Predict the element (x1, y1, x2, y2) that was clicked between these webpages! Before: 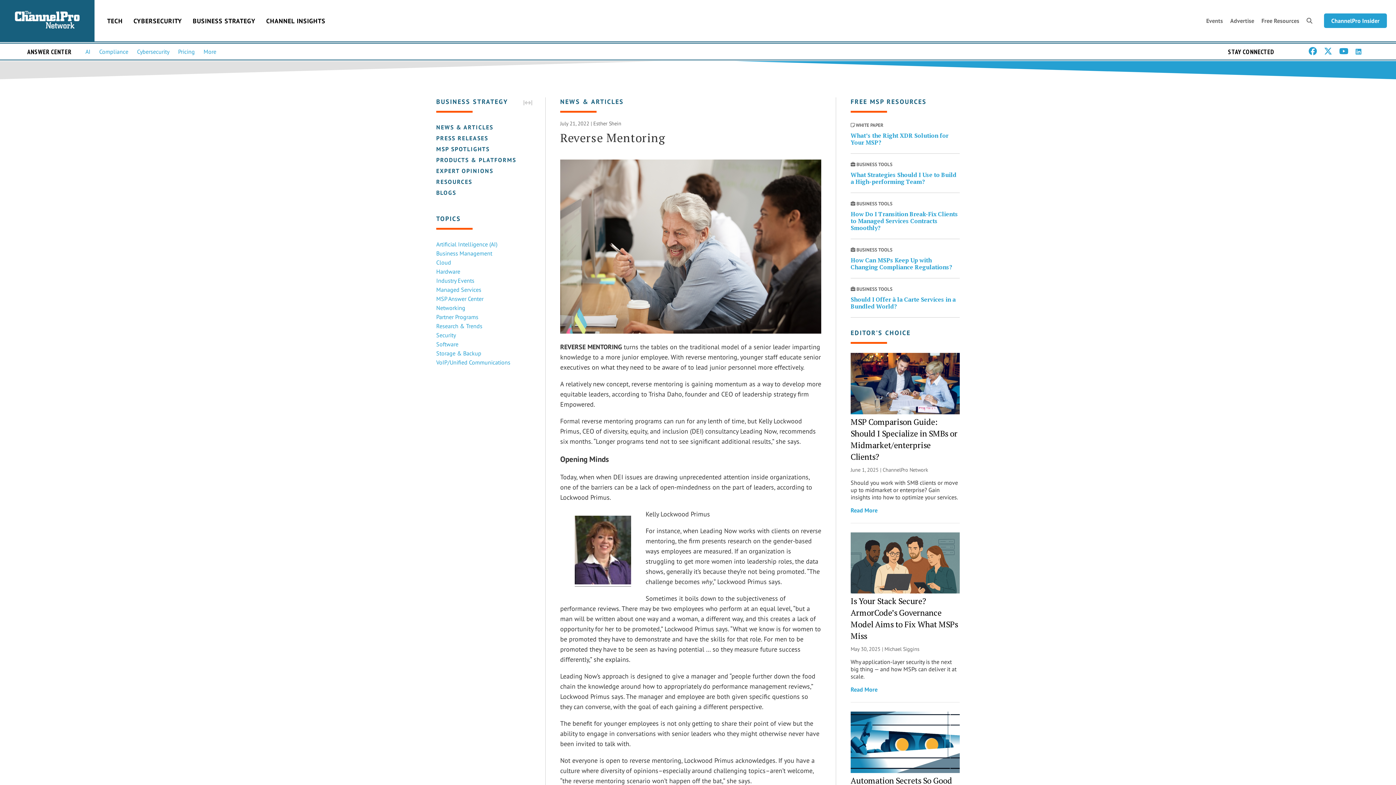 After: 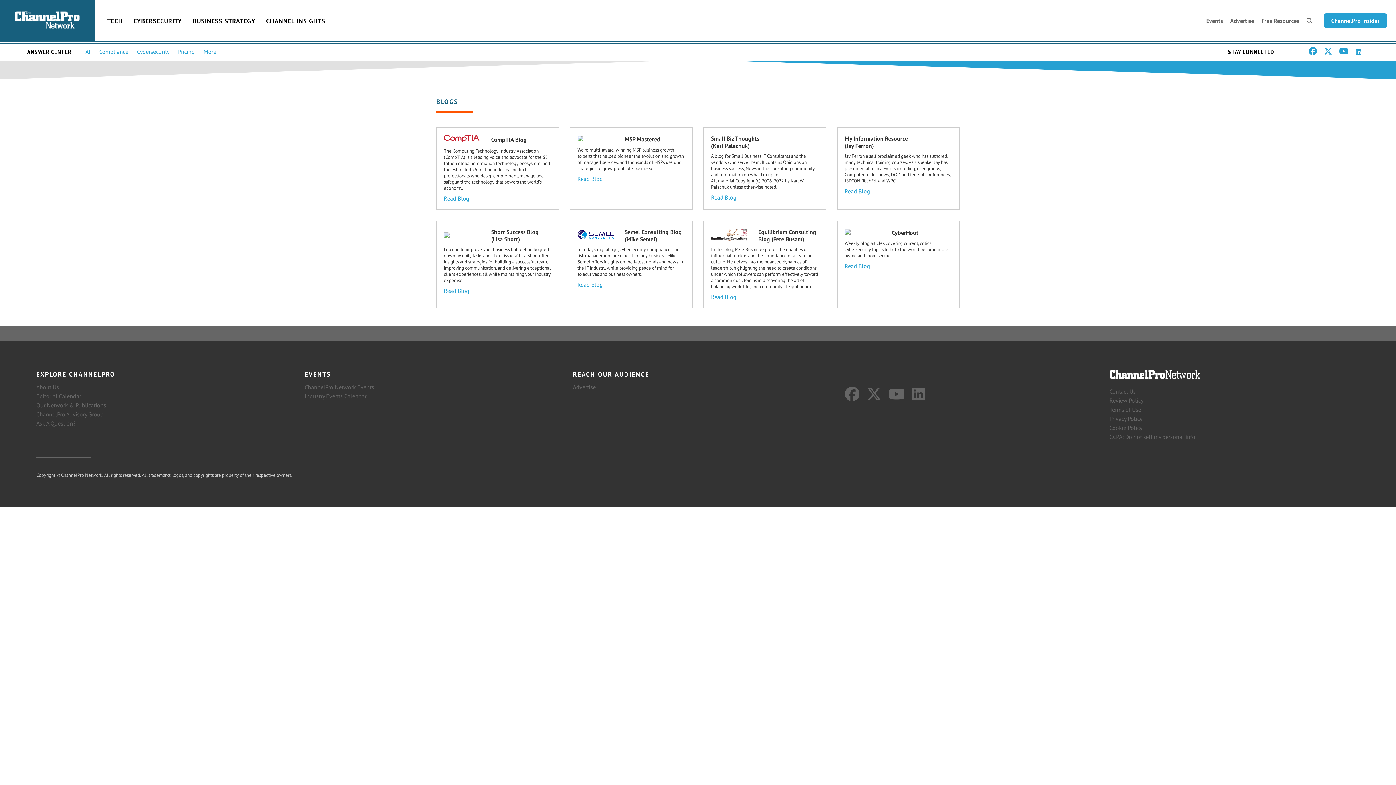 Action: label: BLOGS bbox: (436, 189, 456, 196)